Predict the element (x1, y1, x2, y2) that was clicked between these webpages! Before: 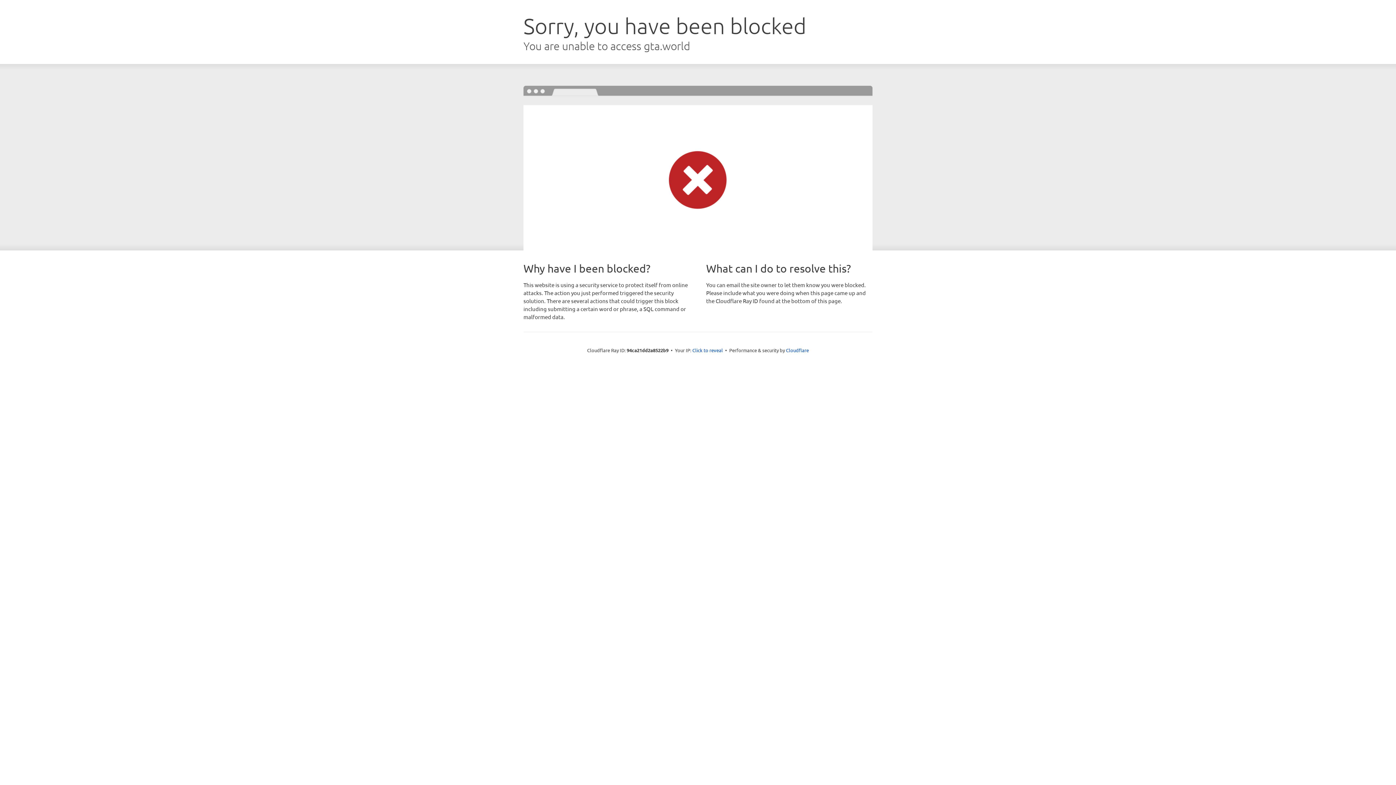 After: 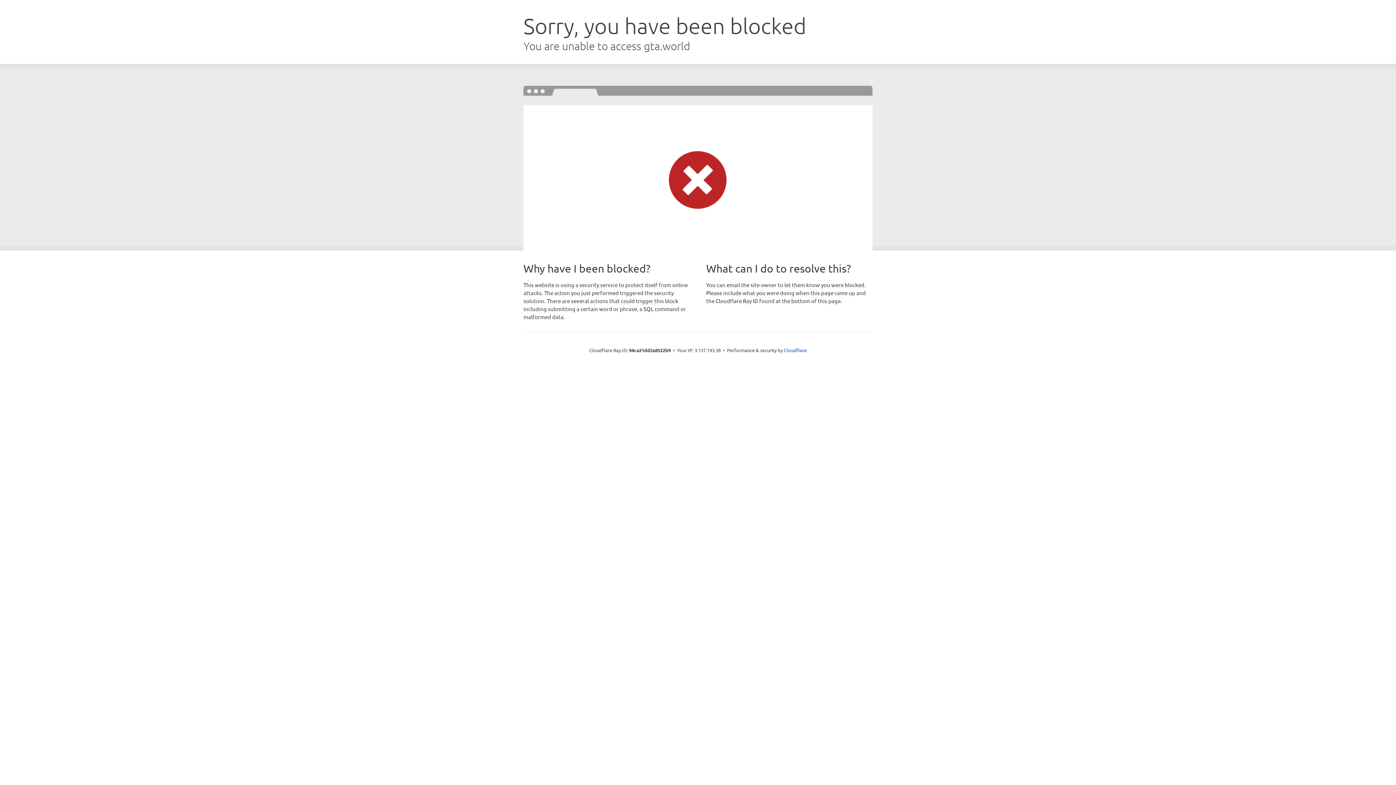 Action: label: Click to reveal bbox: (692, 346, 723, 353)